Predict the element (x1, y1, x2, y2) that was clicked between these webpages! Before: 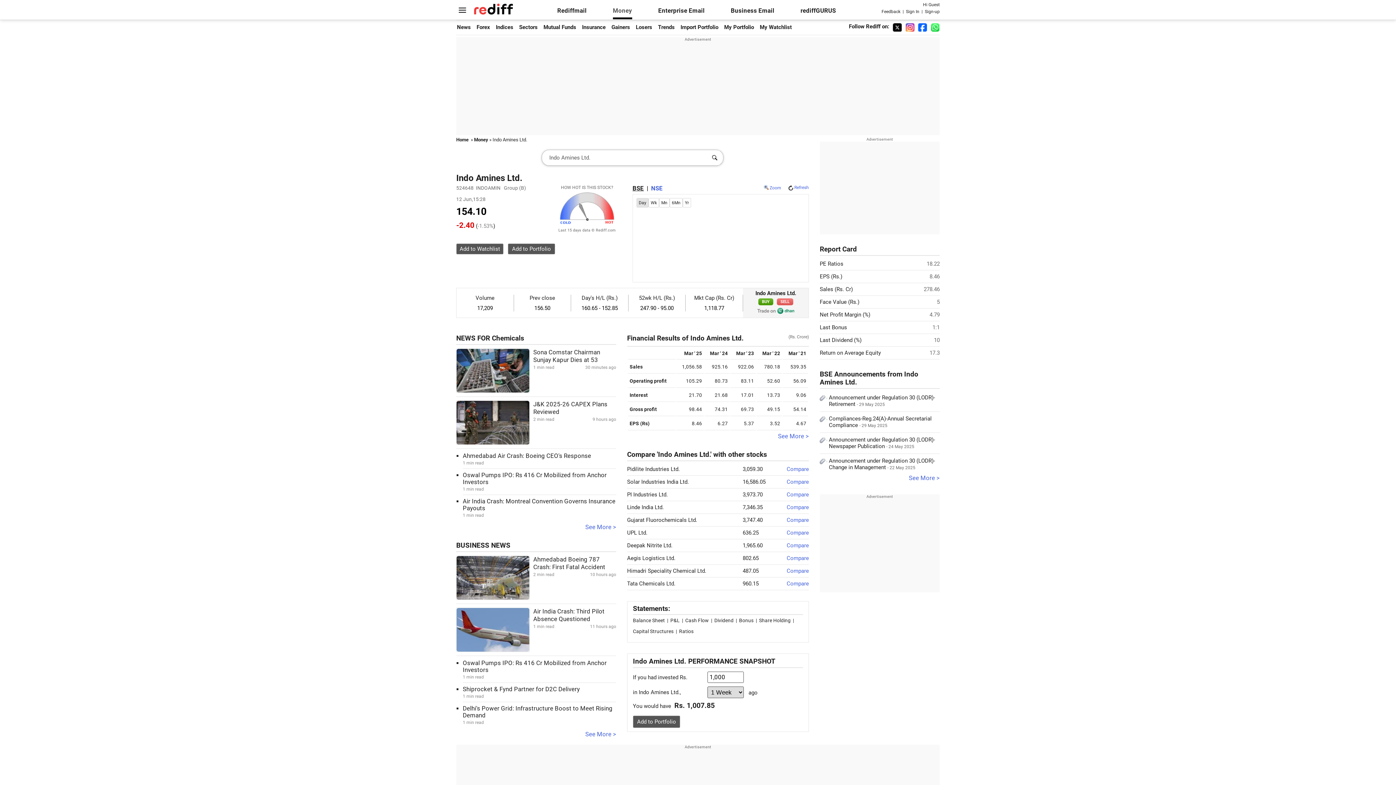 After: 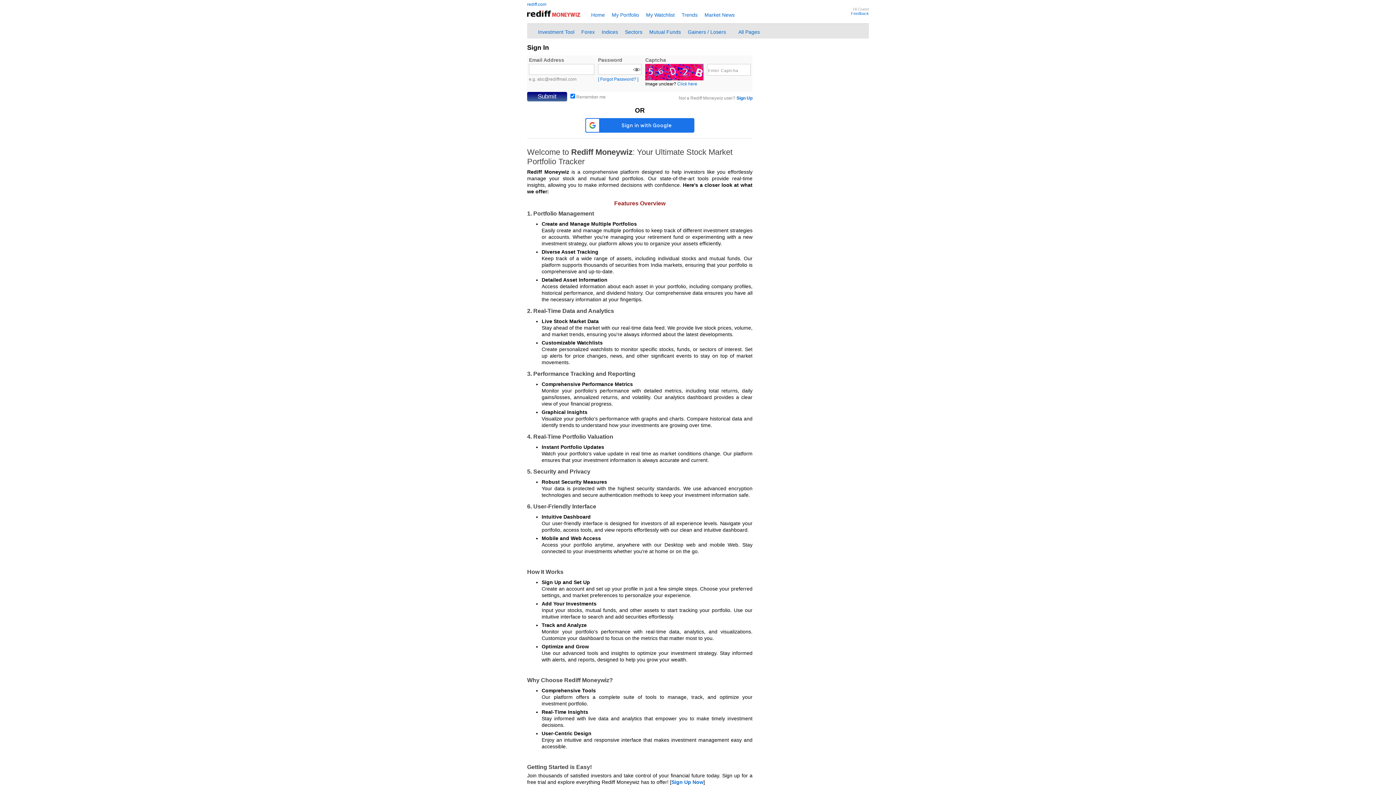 Action: bbox: (724, 24, 754, 30) label: My Portfolio